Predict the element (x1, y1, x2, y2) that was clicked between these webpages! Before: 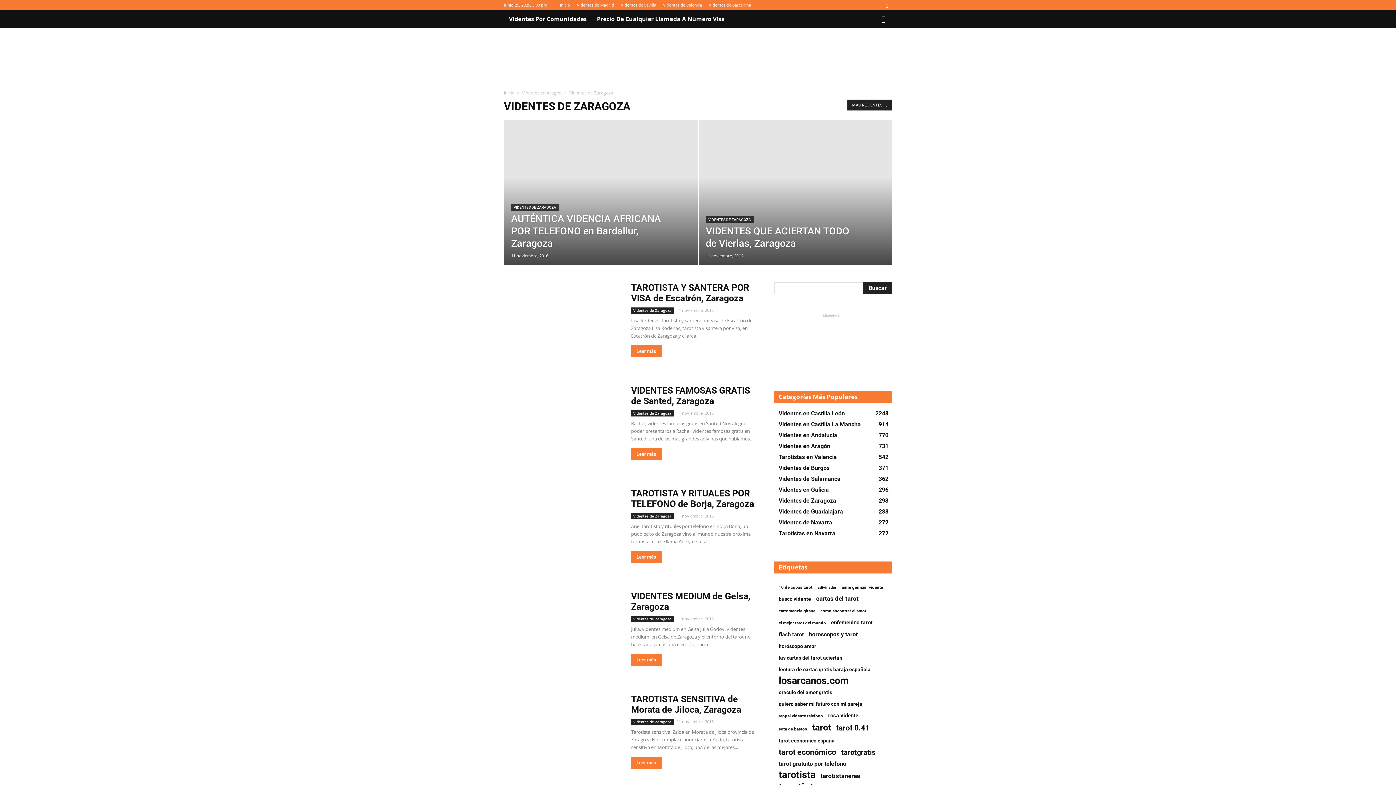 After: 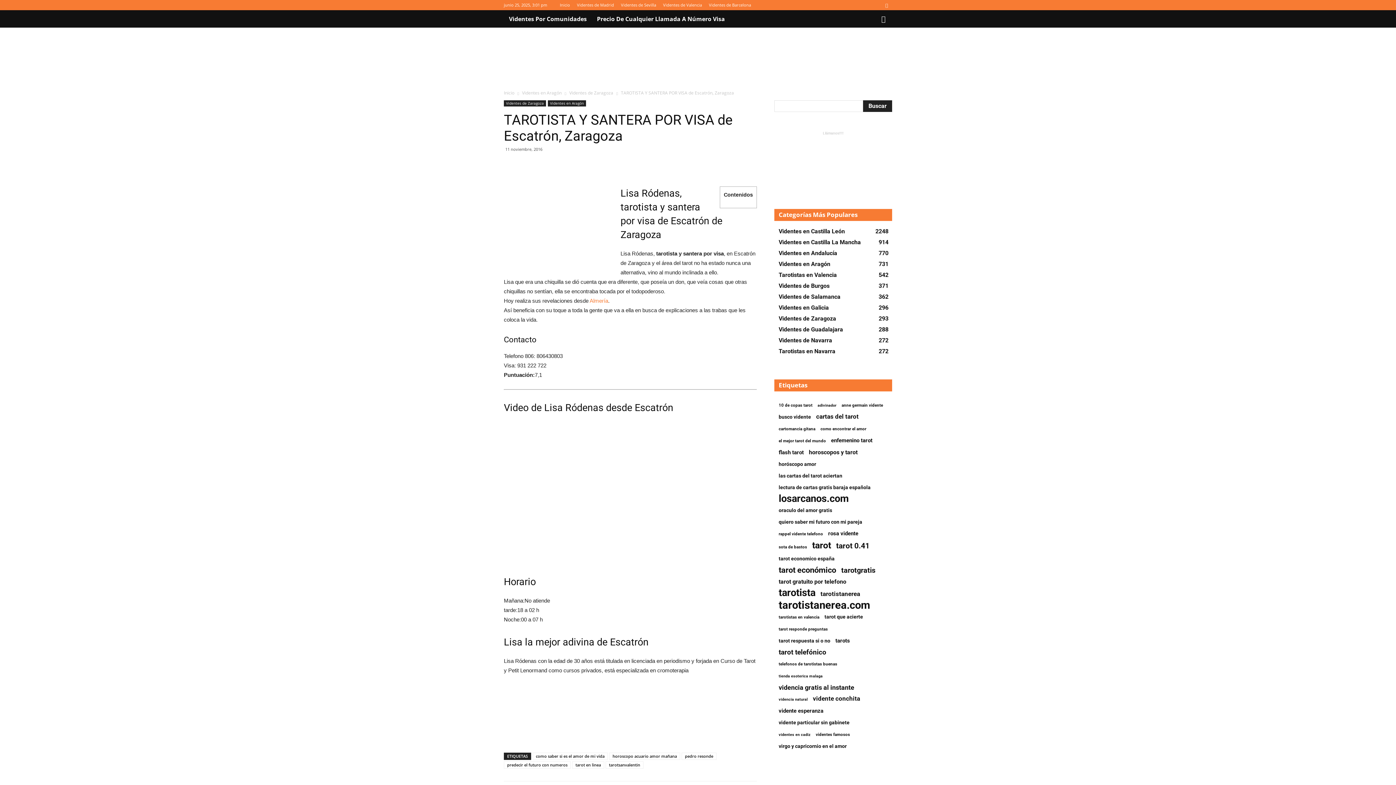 Action: bbox: (631, 282, 749, 303) label: TAROTISTA Y SANTERA POR VISA de Escatrón, Zaragoza